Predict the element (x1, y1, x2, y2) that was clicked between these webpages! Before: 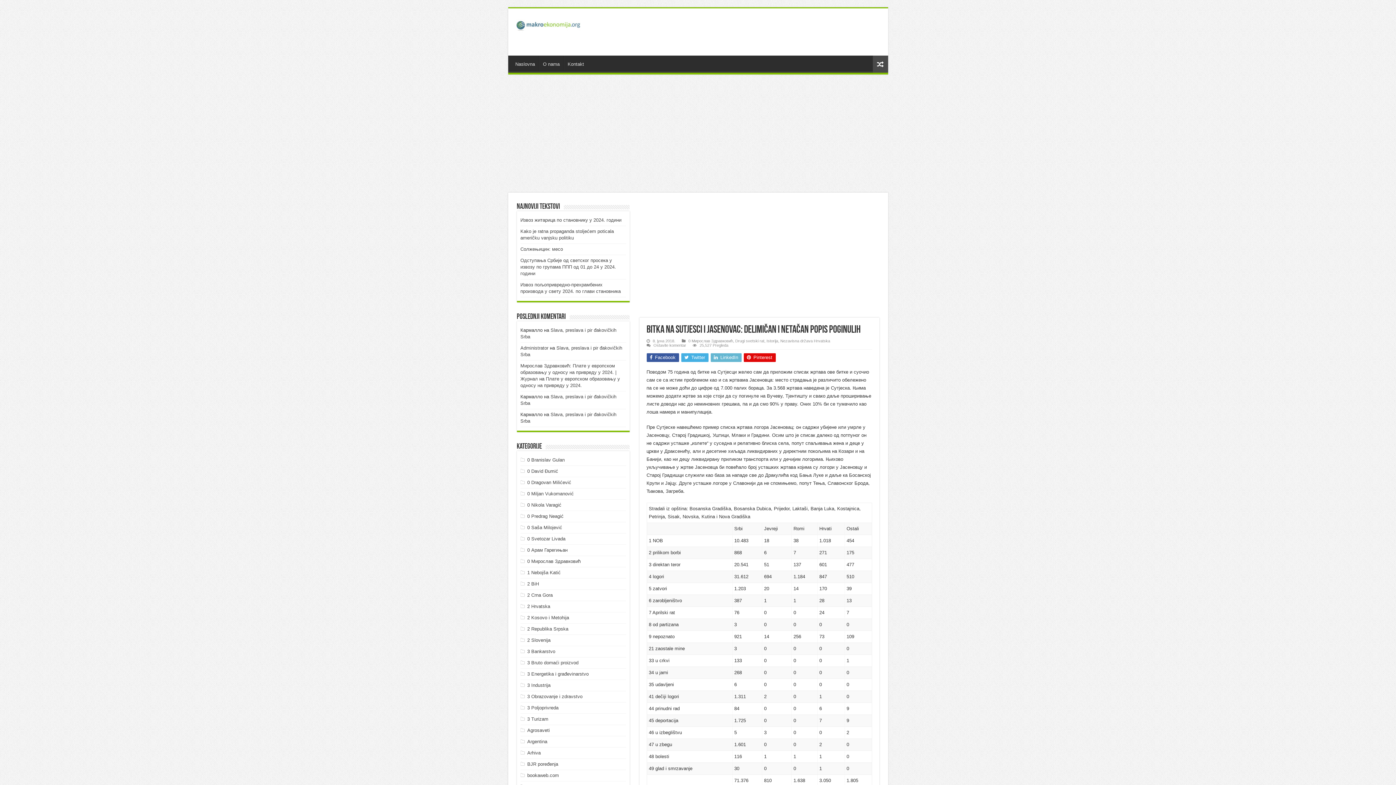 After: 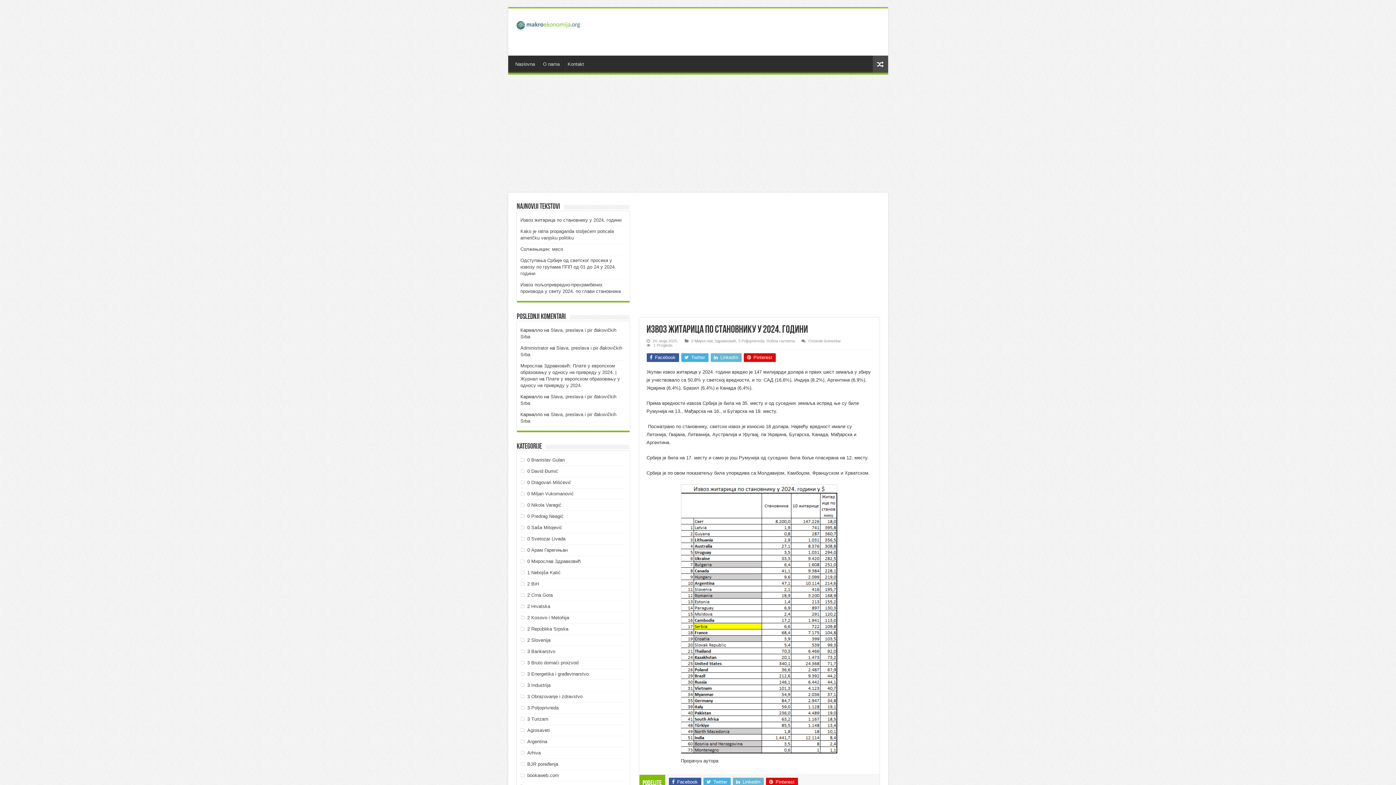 Action: bbox: (520, 217, 621, 222) label: Извоз житарица по становнику у 2024. години